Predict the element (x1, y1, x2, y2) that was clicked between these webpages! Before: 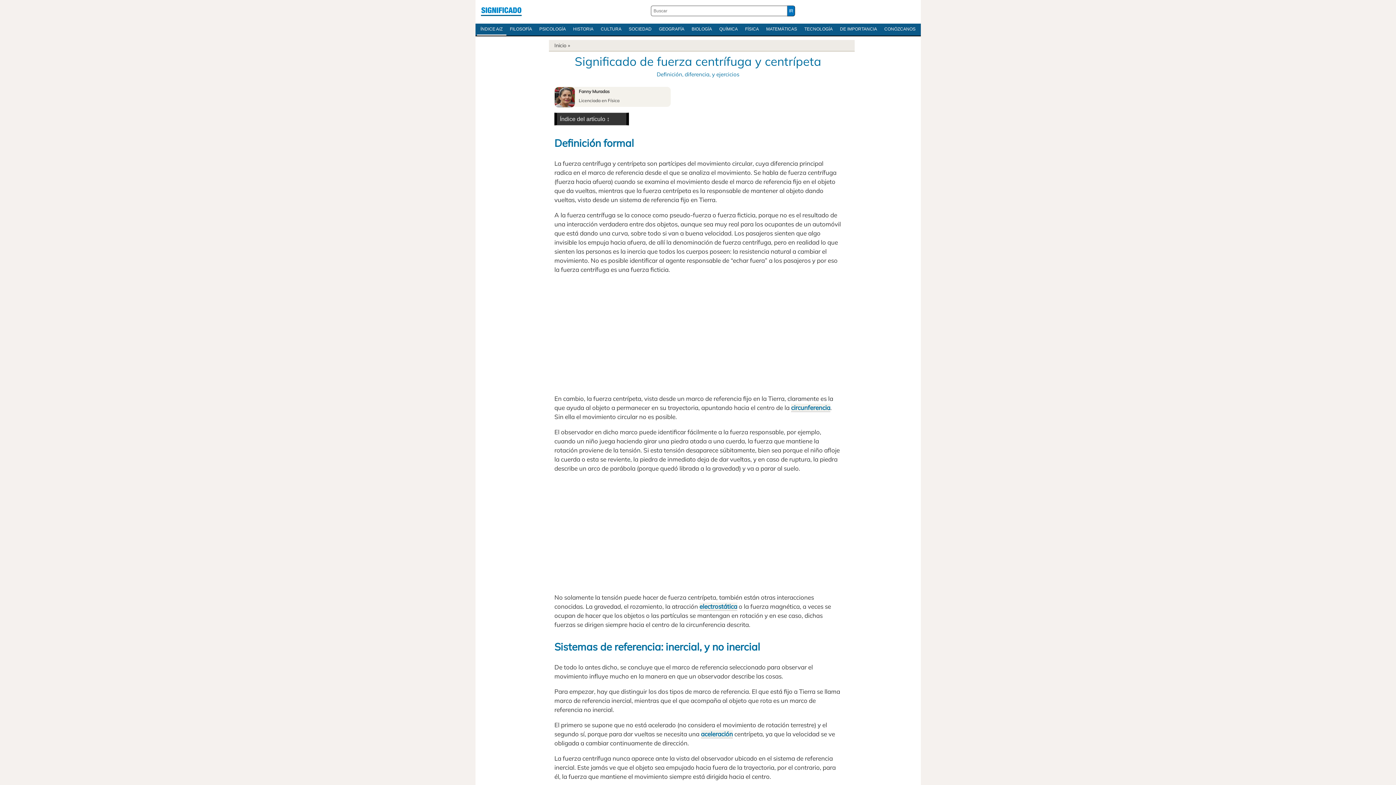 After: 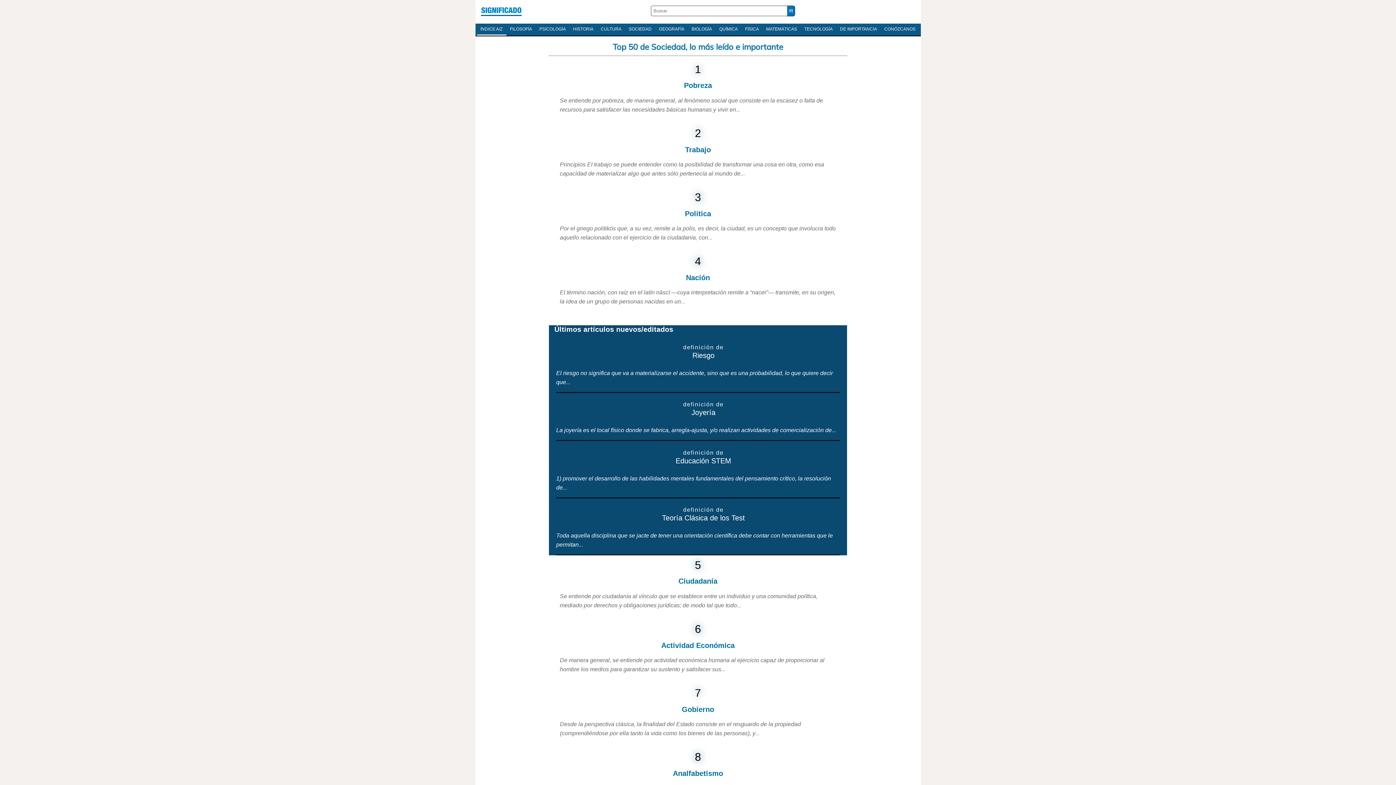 Action: label: SOCIEDAD bbox: (625, 23, 655, 34)